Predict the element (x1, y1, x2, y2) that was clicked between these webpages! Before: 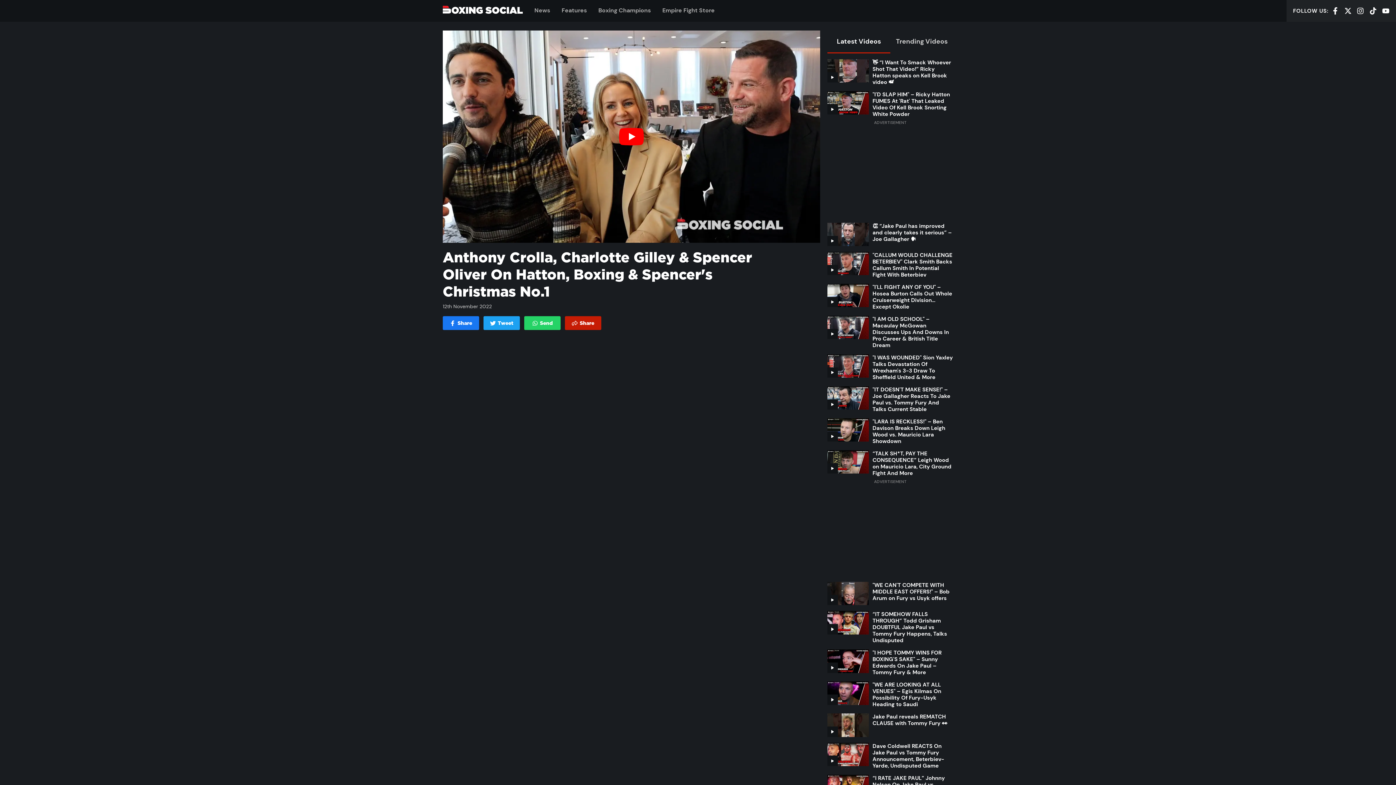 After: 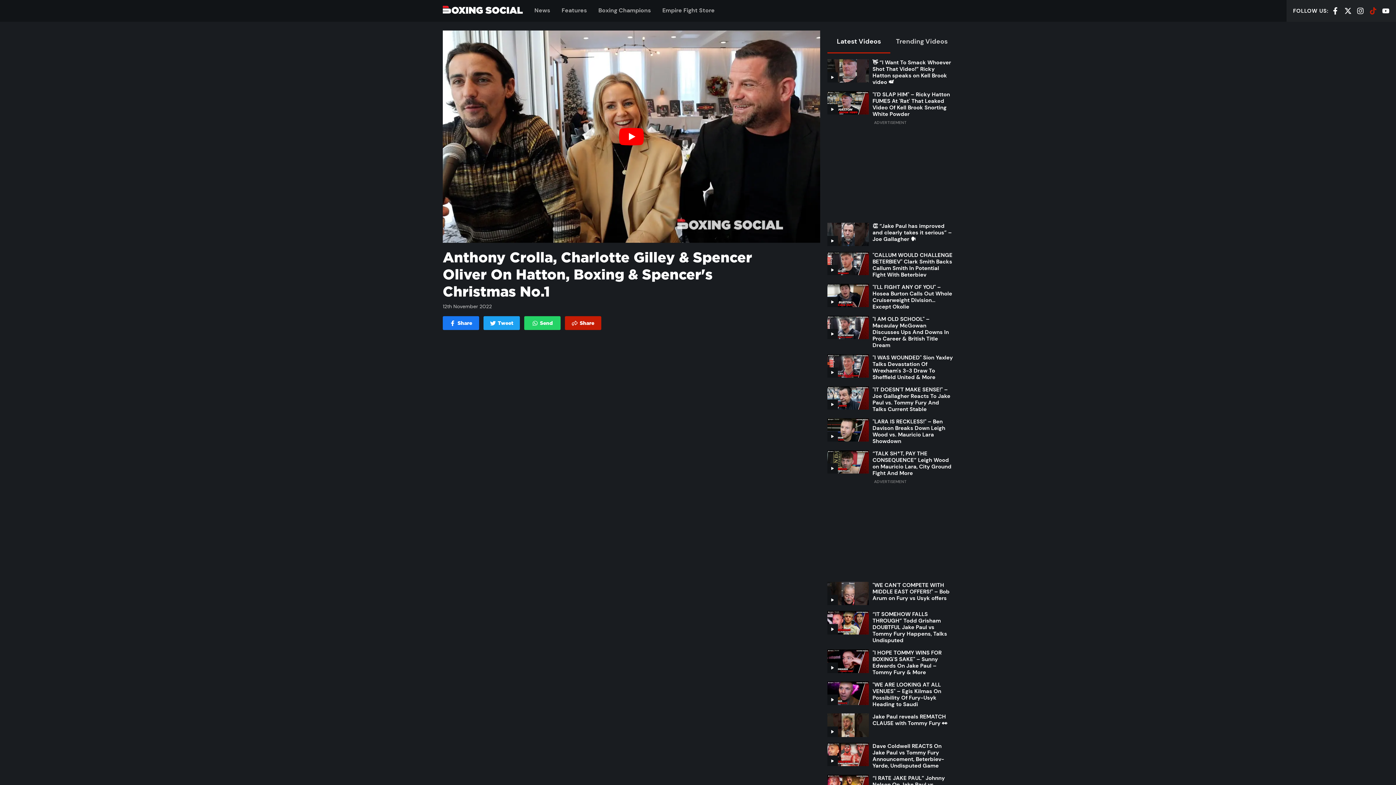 Action: label: TIKTOK bbox: (1369, 6, 1377, 14)